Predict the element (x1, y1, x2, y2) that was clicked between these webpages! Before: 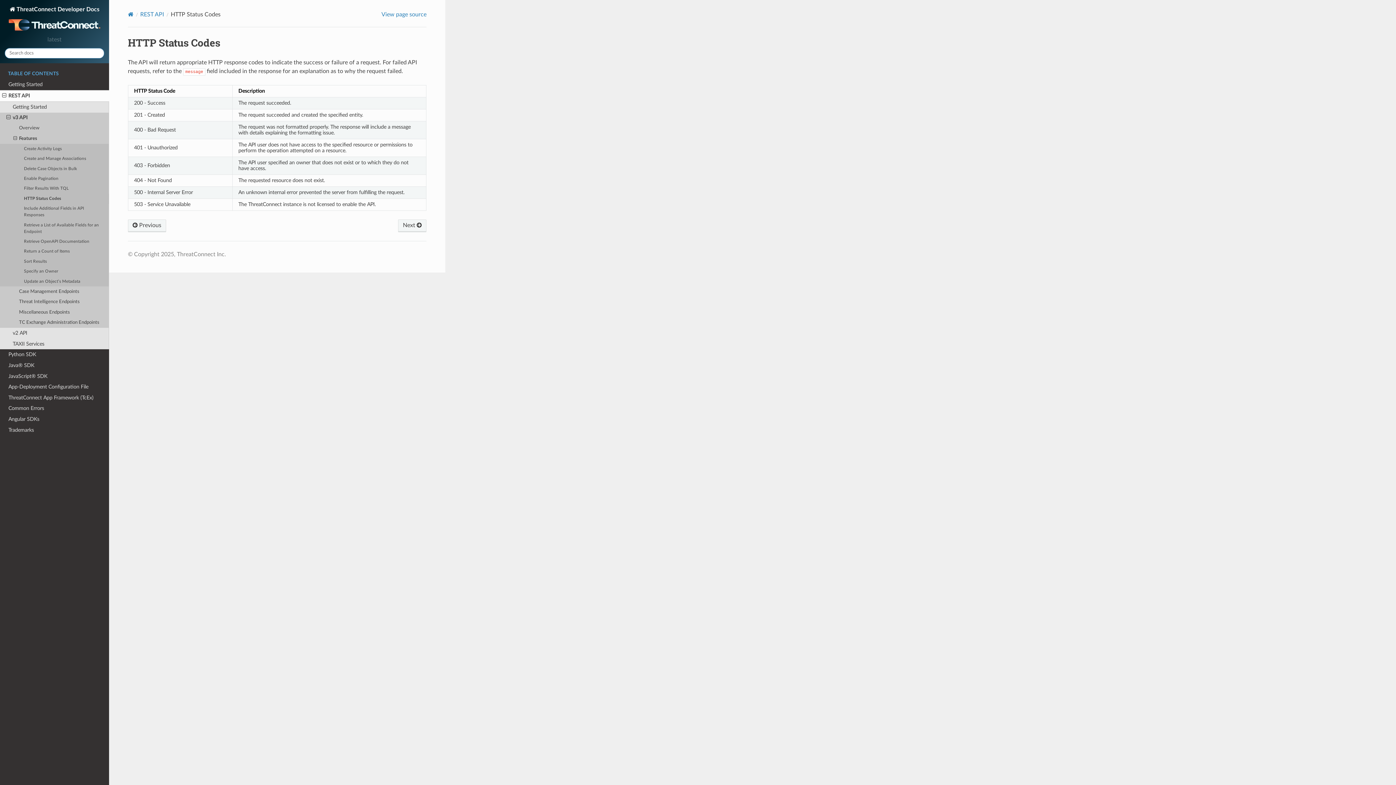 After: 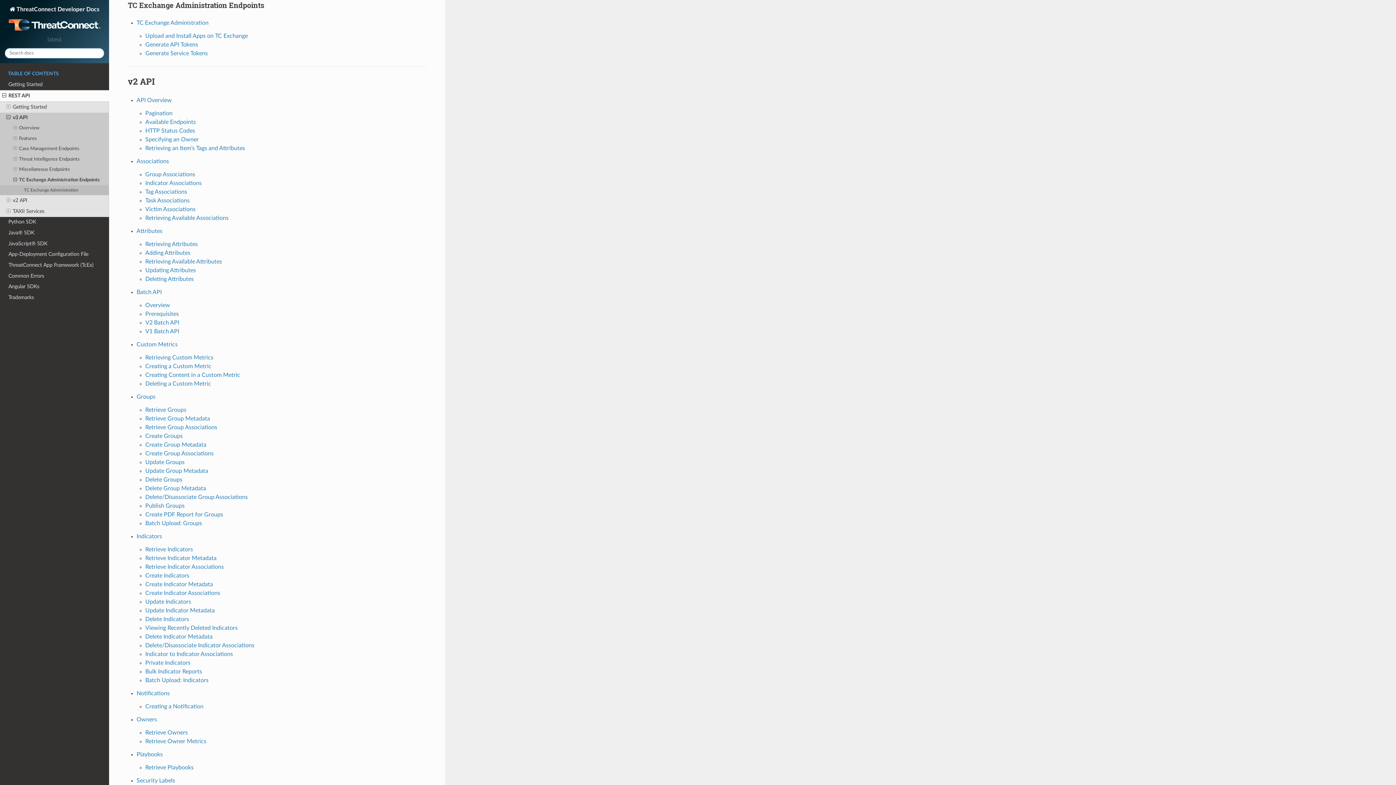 Action: bbox: (0, 317, 109, 328) label: TC Exchange Administration Endpoints